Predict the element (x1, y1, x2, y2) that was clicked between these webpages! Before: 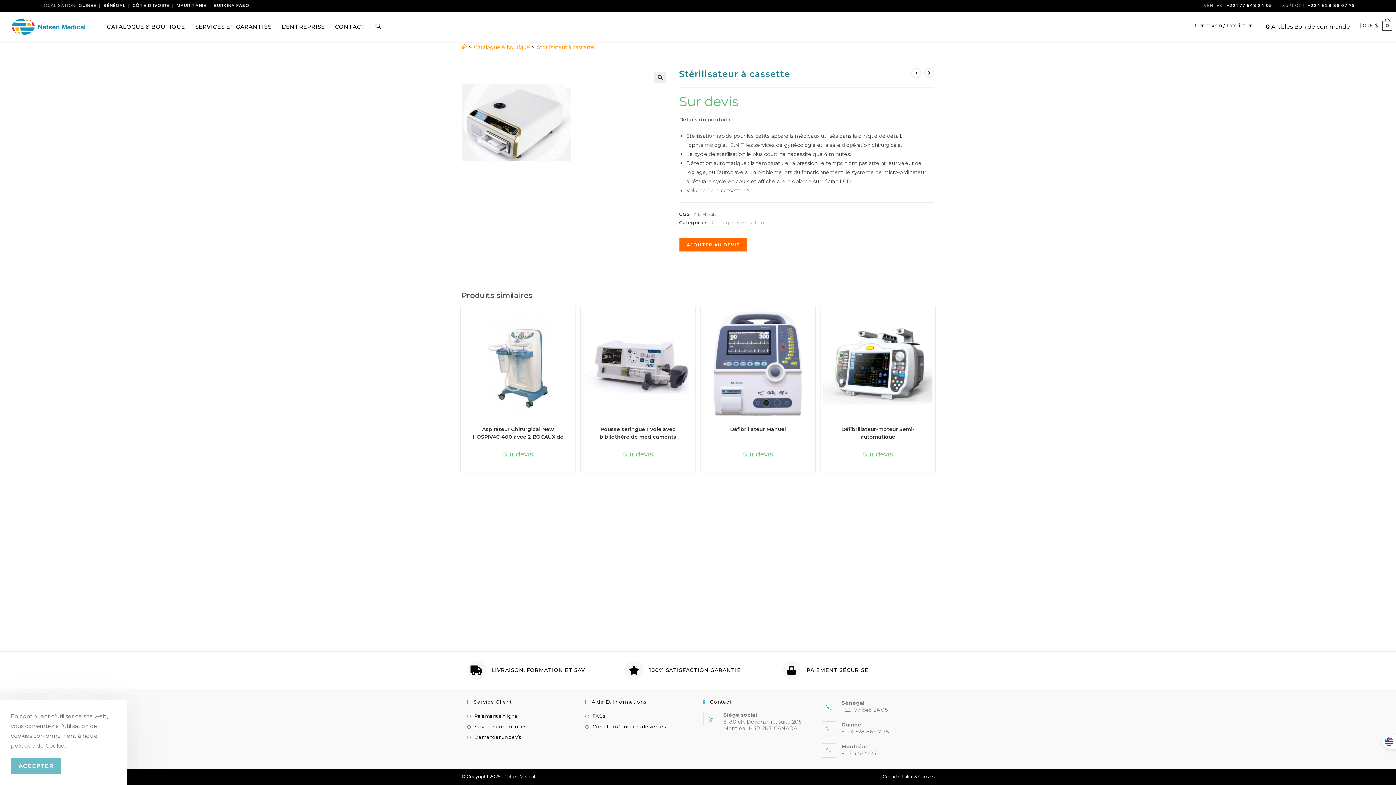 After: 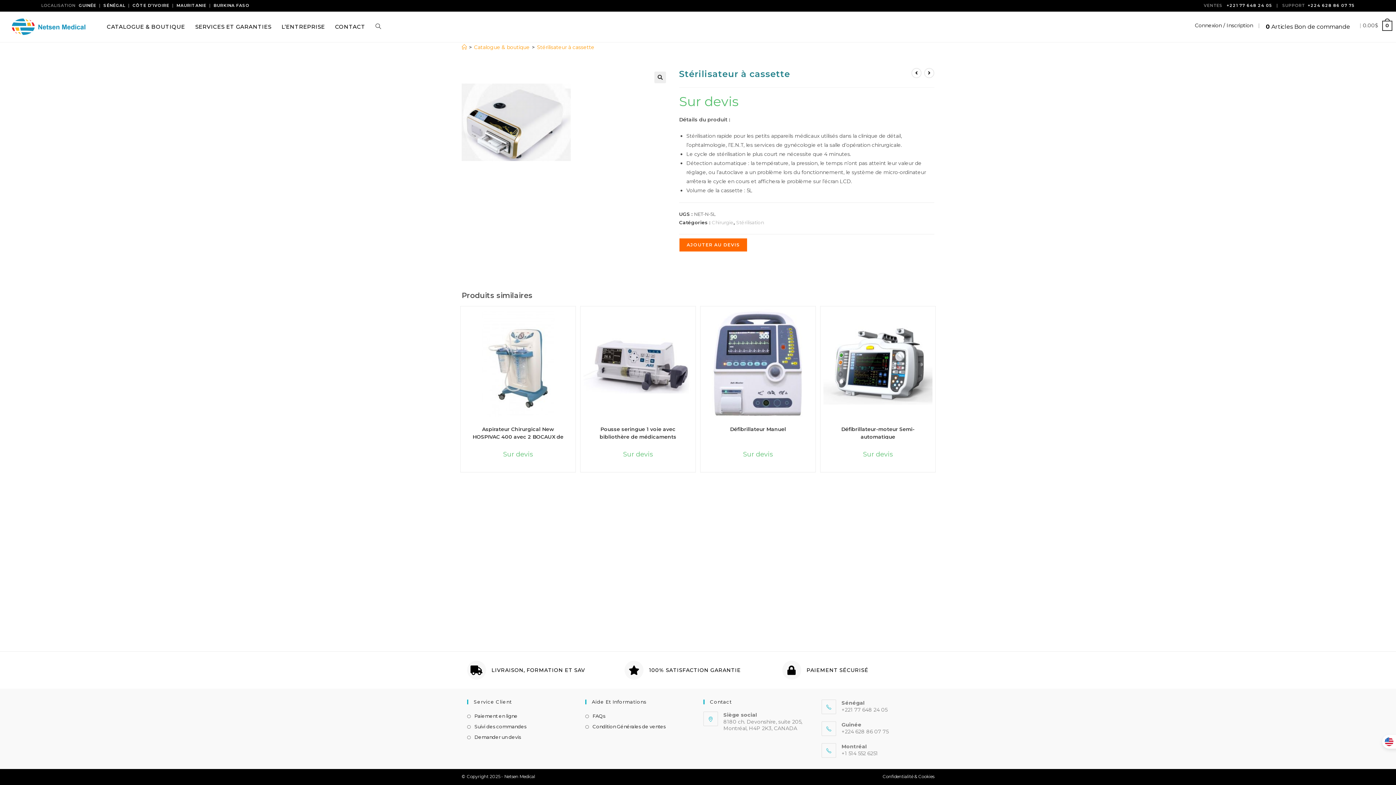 Action: bbox: (10, 758, 61, 774) label: ACCEPTER